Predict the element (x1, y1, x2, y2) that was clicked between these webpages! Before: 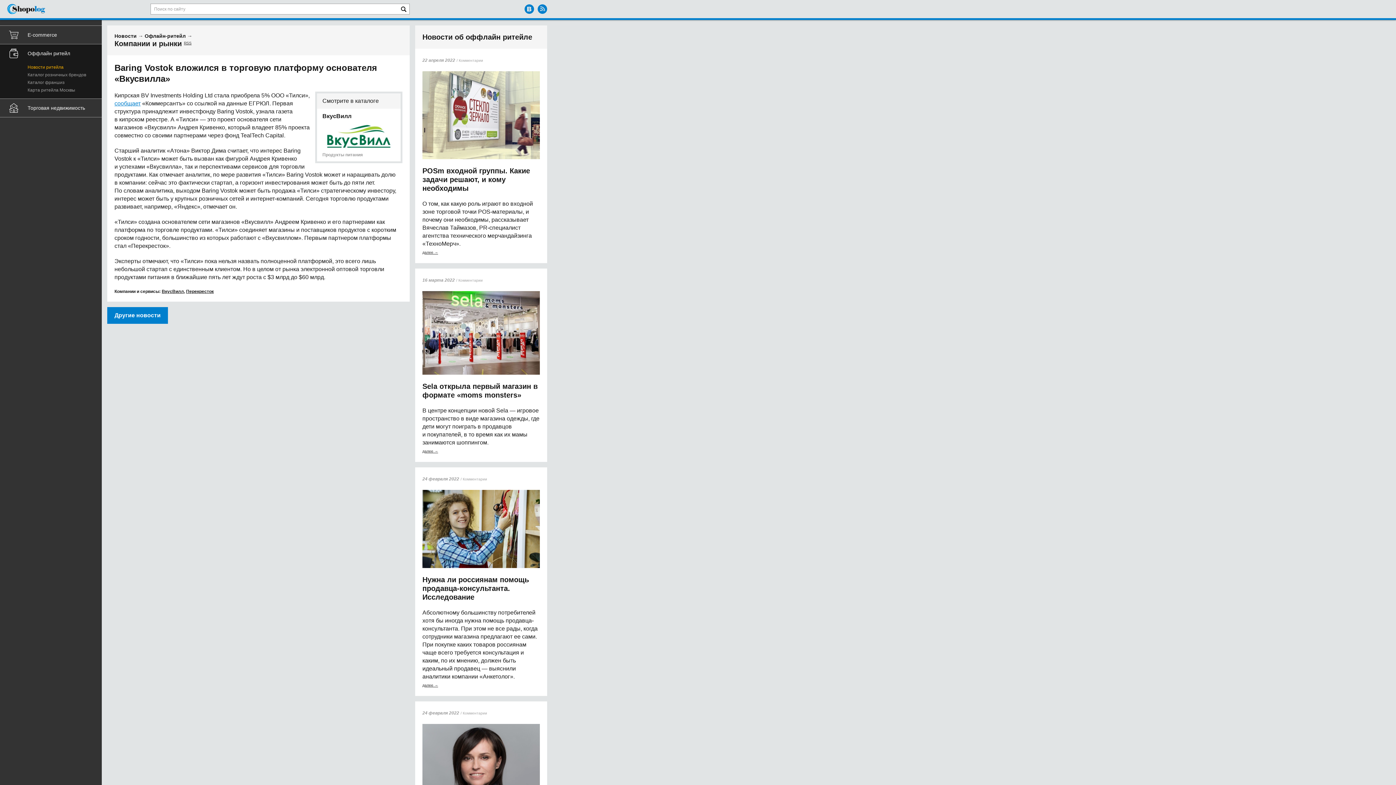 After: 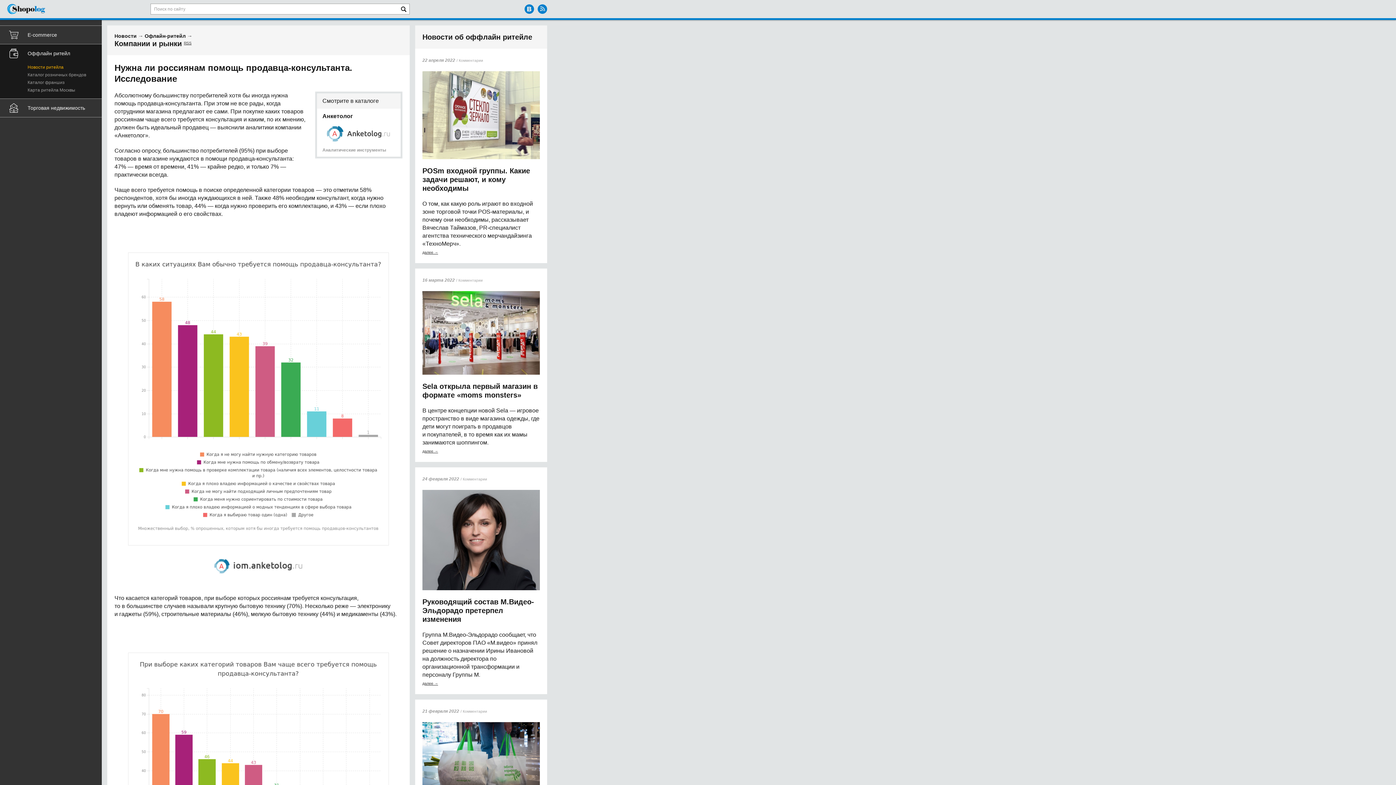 Action: bbox: (422, 490, 540, 568)